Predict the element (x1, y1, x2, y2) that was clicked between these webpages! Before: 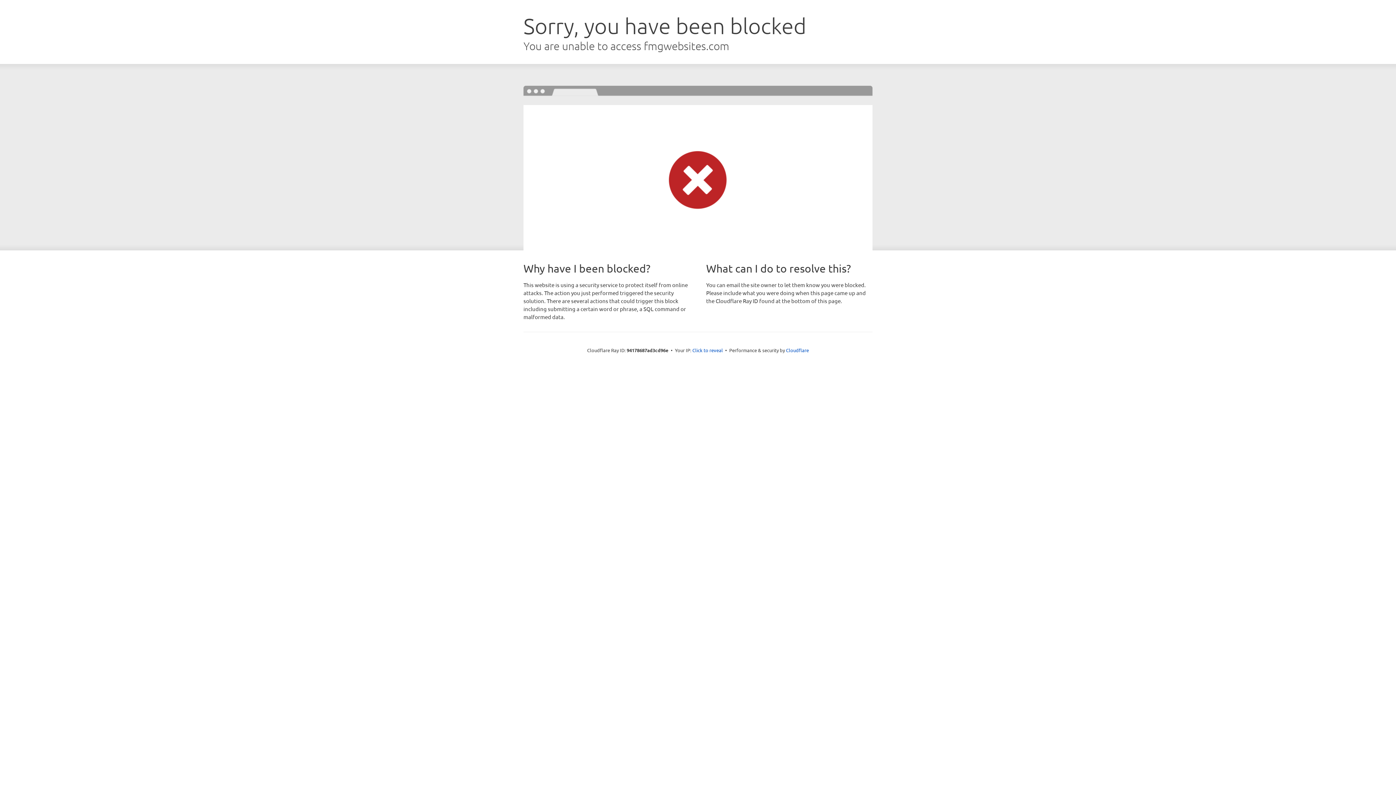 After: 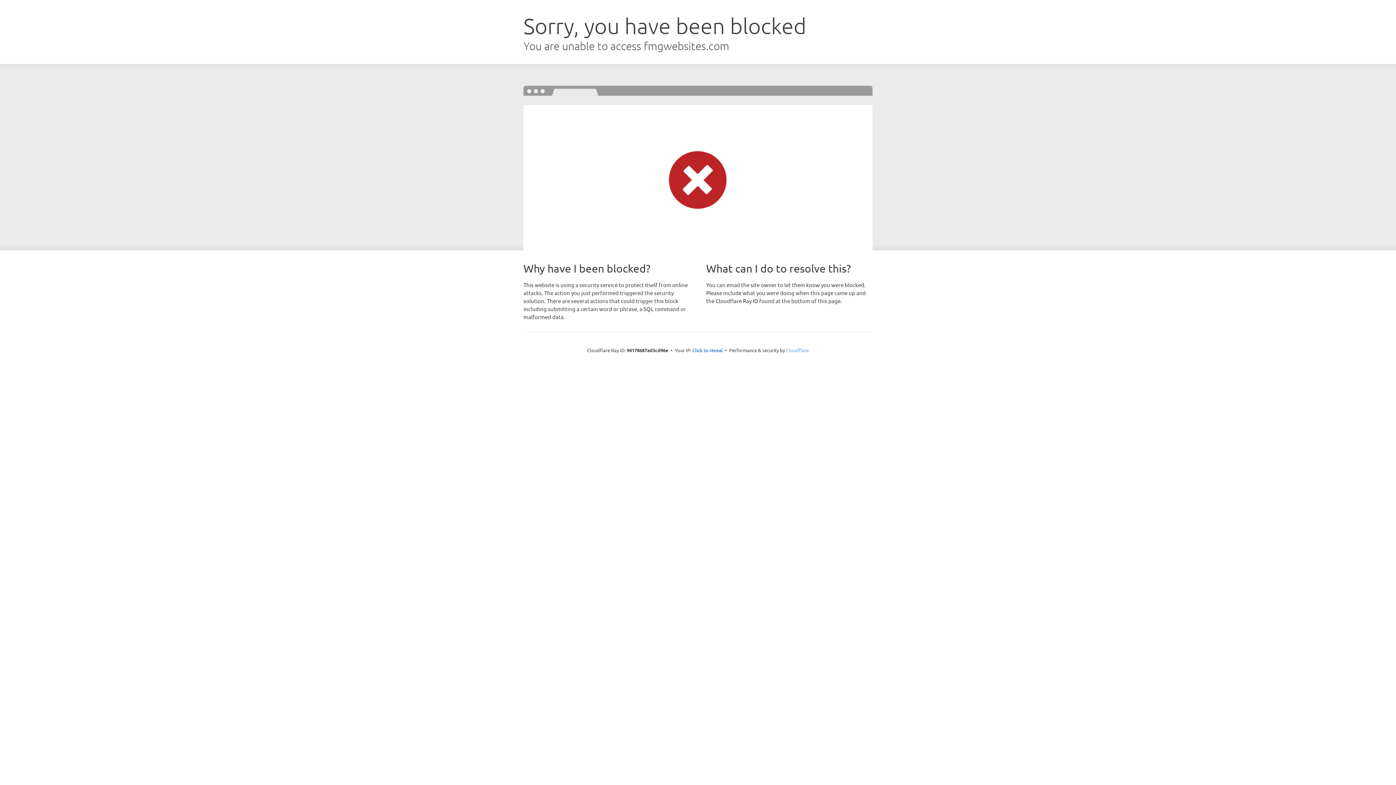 Action: bbox: (786, 347, 809, 353) label: Cloudflare